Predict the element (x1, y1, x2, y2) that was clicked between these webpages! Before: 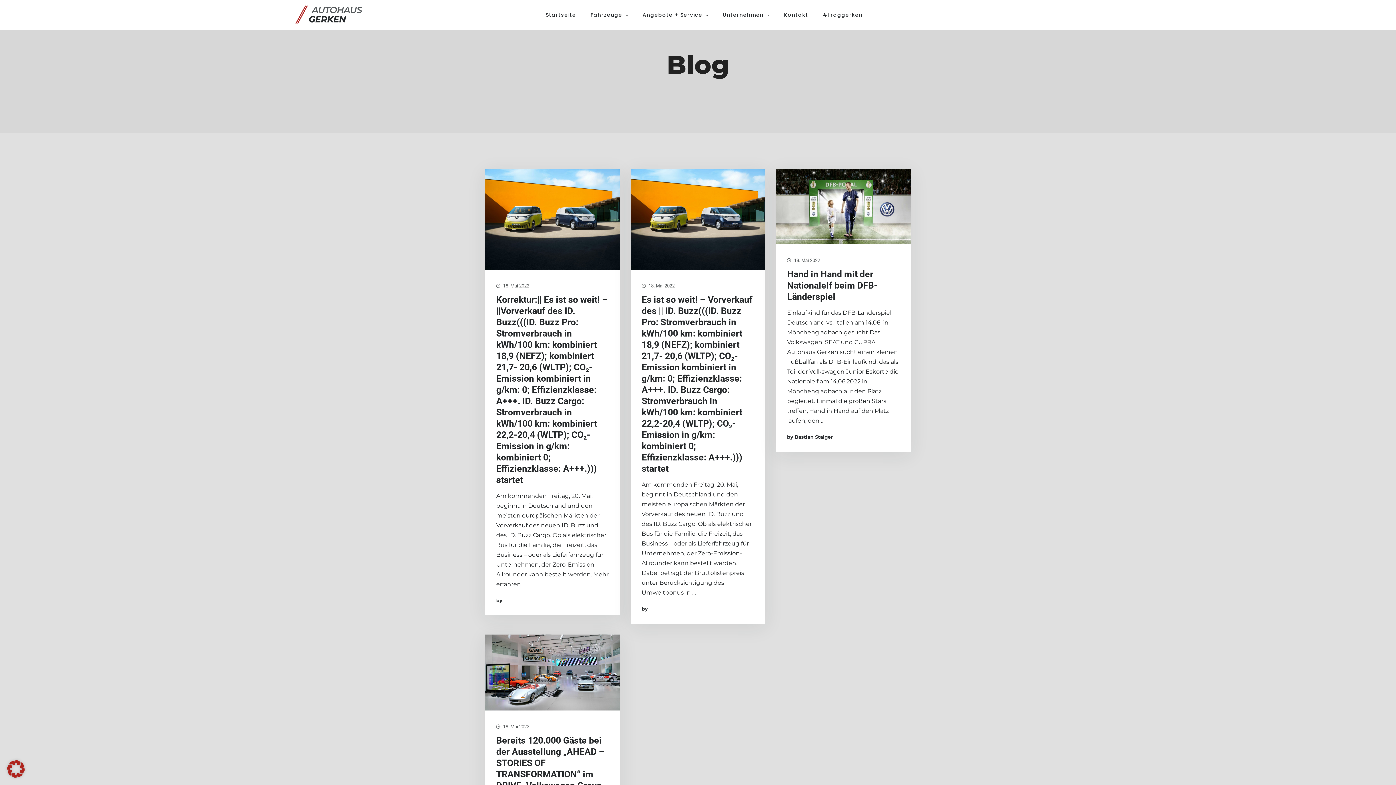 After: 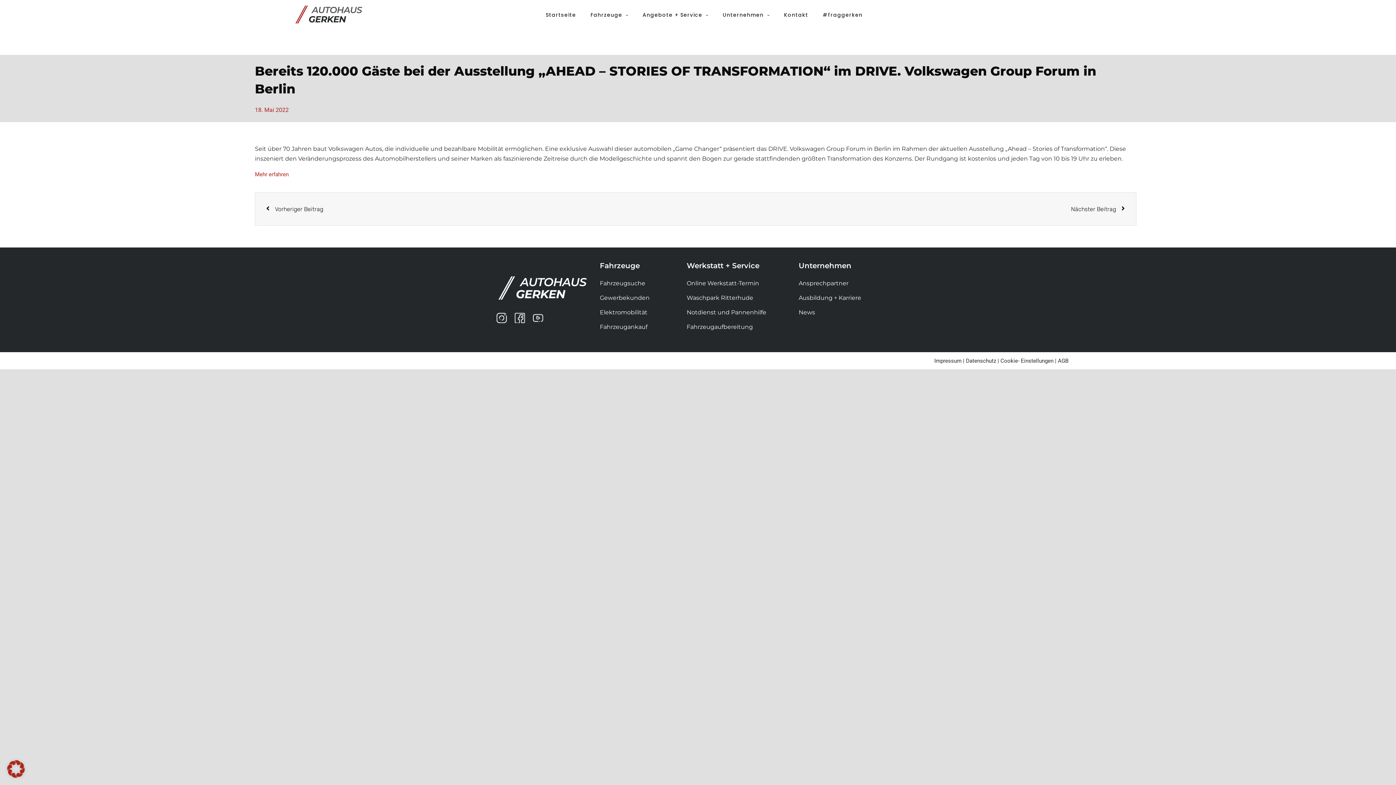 Action: label:  18. Mai 2022 bbox: (496, 724, 529, 730)